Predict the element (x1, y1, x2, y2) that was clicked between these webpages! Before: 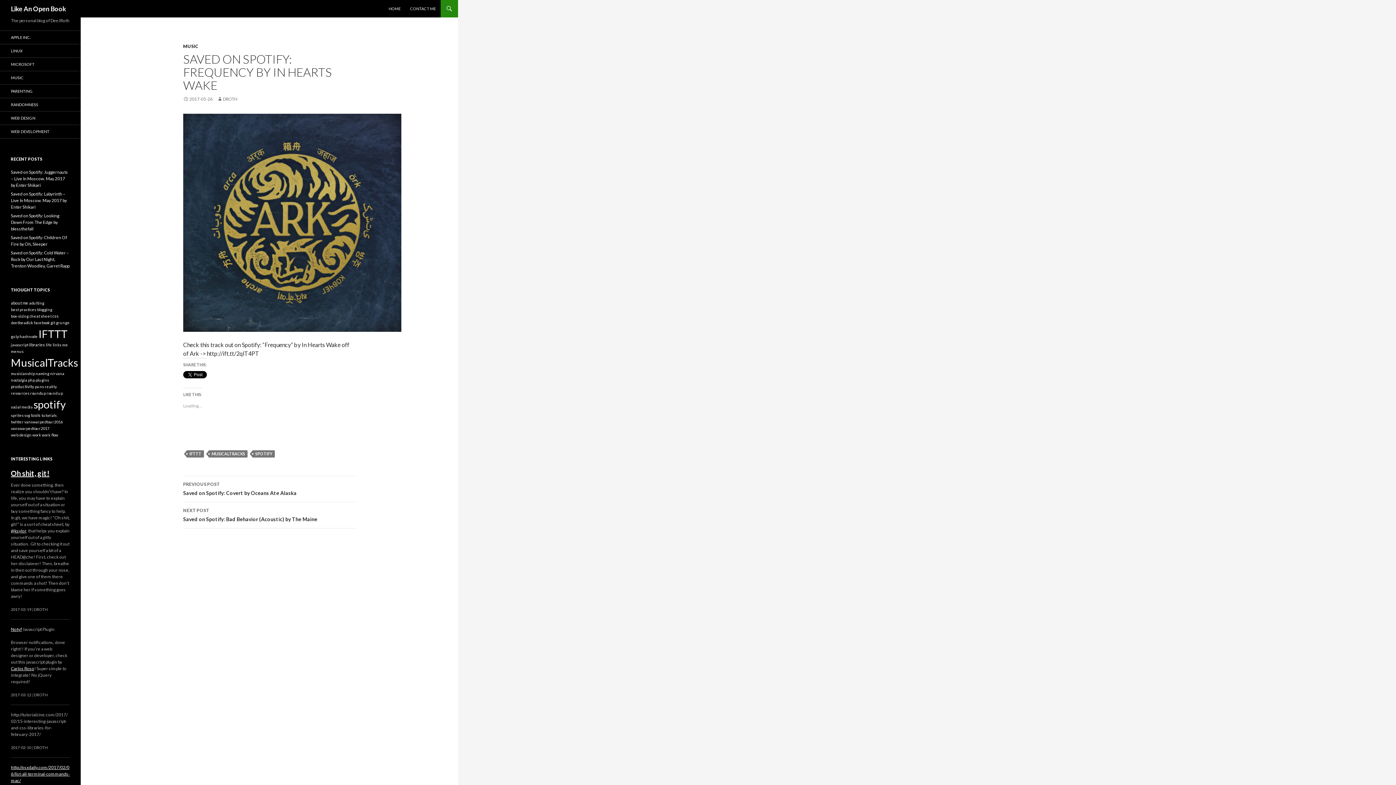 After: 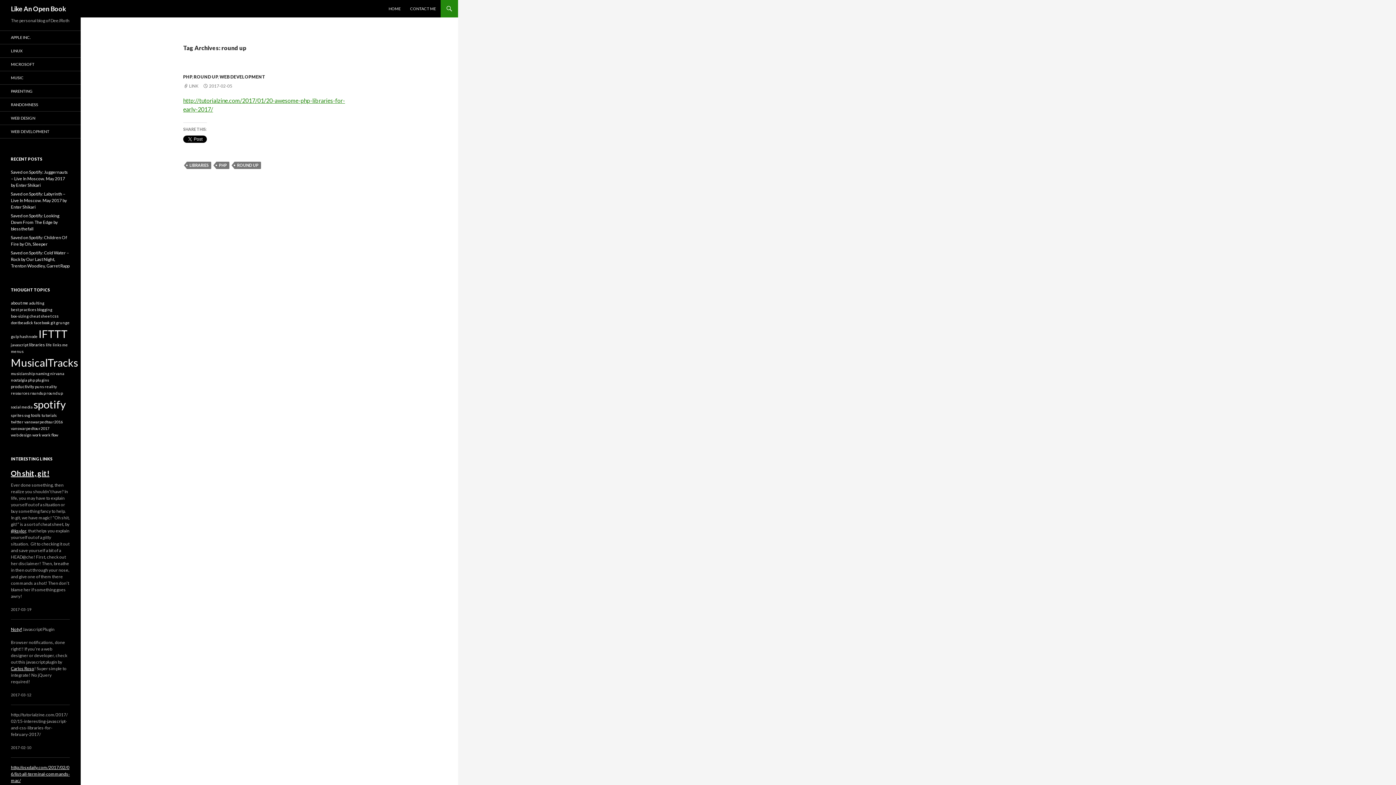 Action: label: round up (1 item) bbox: (46, 390, 62, 395)